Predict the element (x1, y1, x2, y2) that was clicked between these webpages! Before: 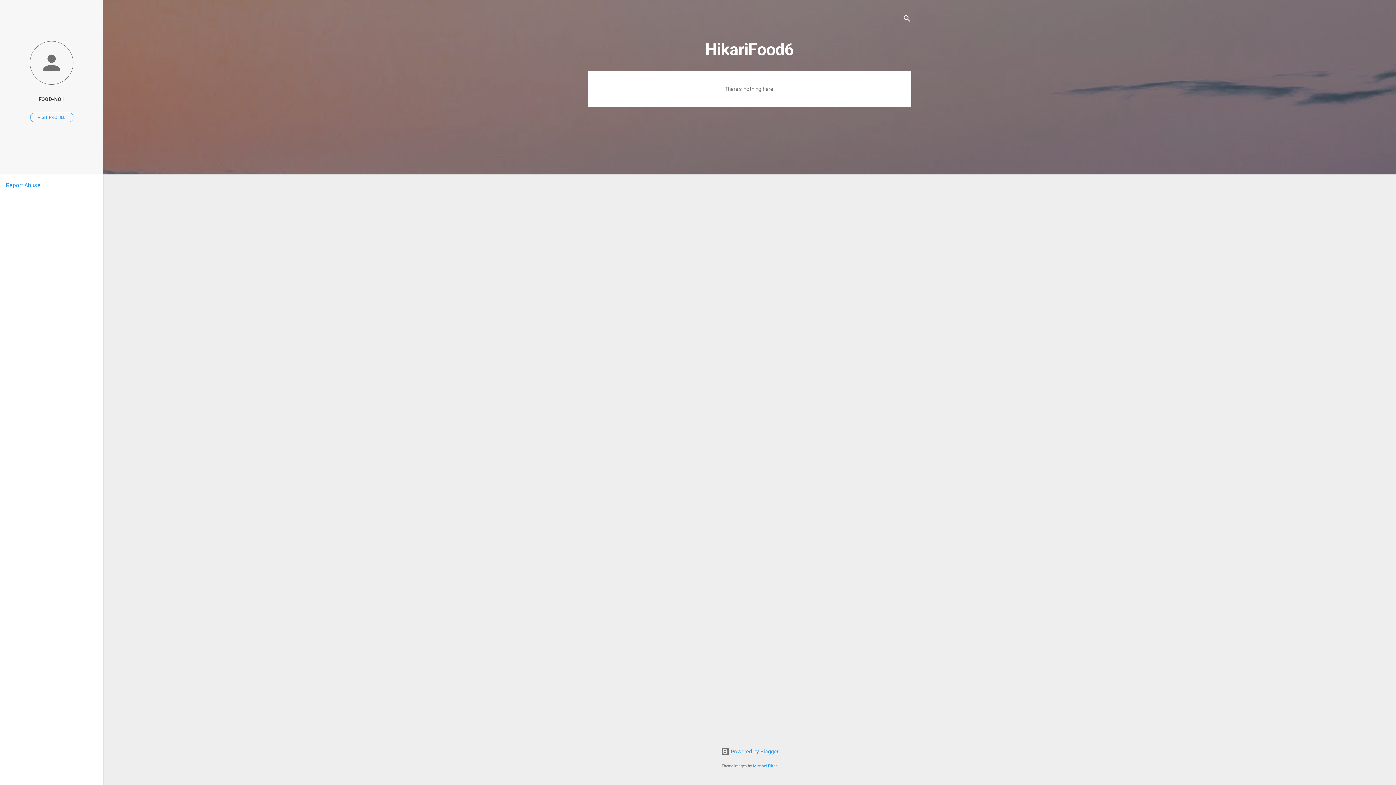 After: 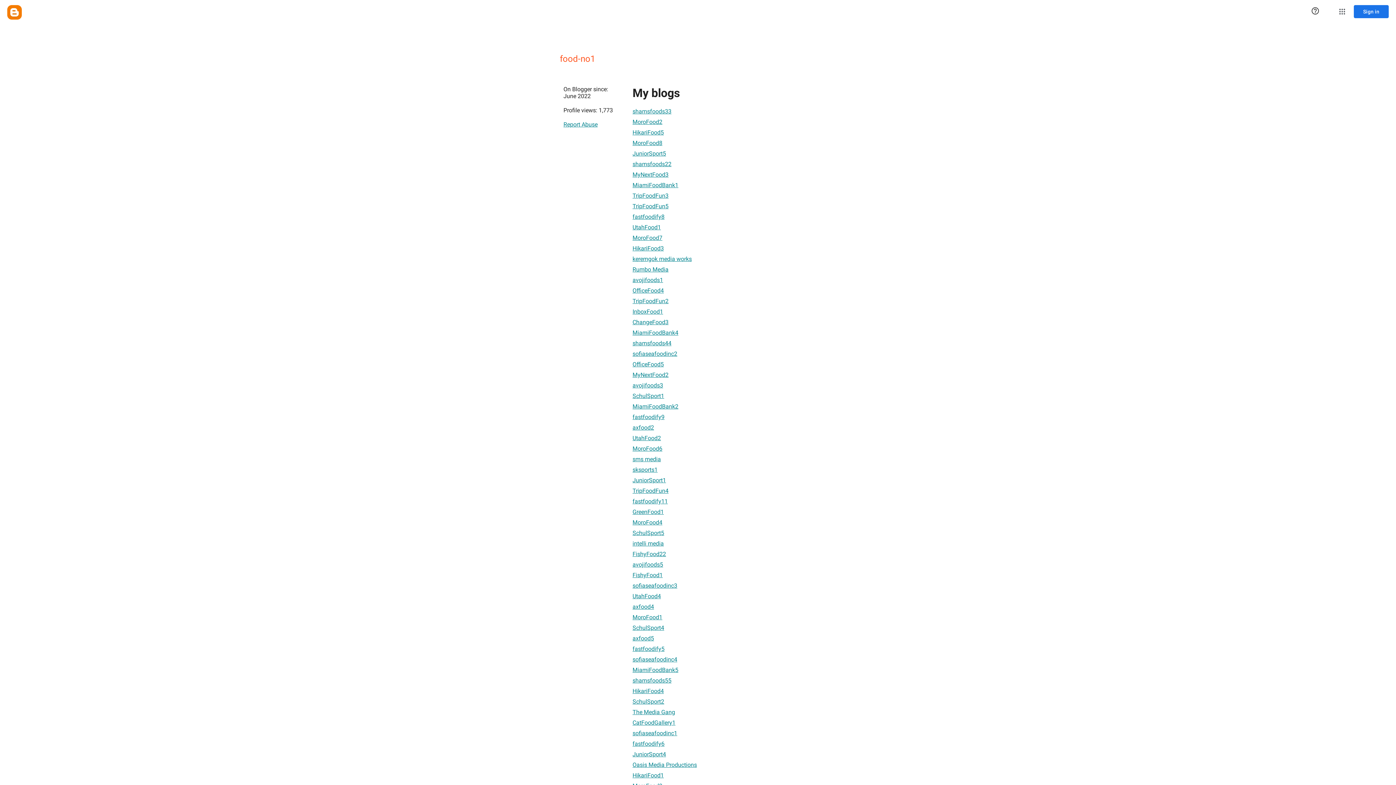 Action: bbox: (0, 91, 103, 107) label: FOOD-NO1